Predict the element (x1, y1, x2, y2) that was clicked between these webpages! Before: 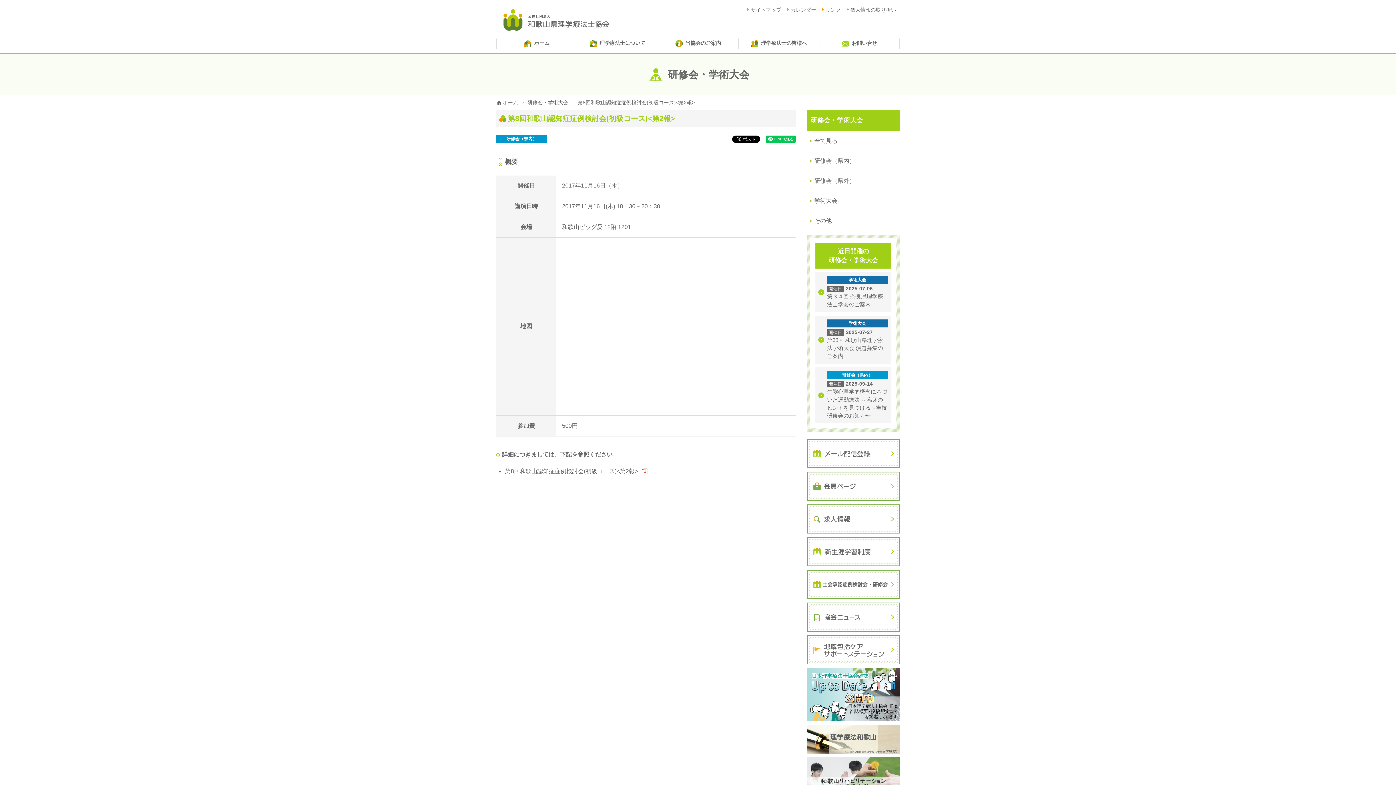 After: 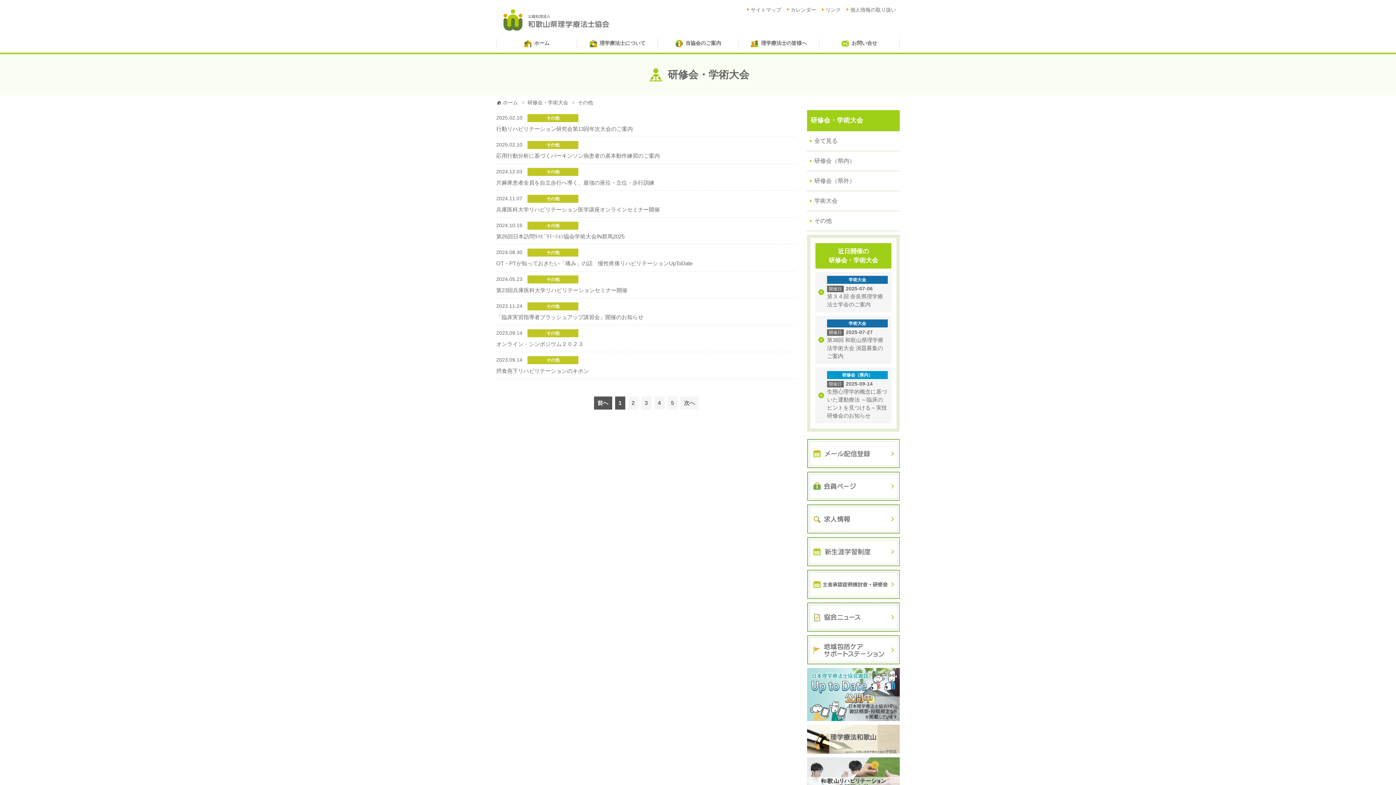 Action: bbox: (807, 211, 900, 231) label: その他